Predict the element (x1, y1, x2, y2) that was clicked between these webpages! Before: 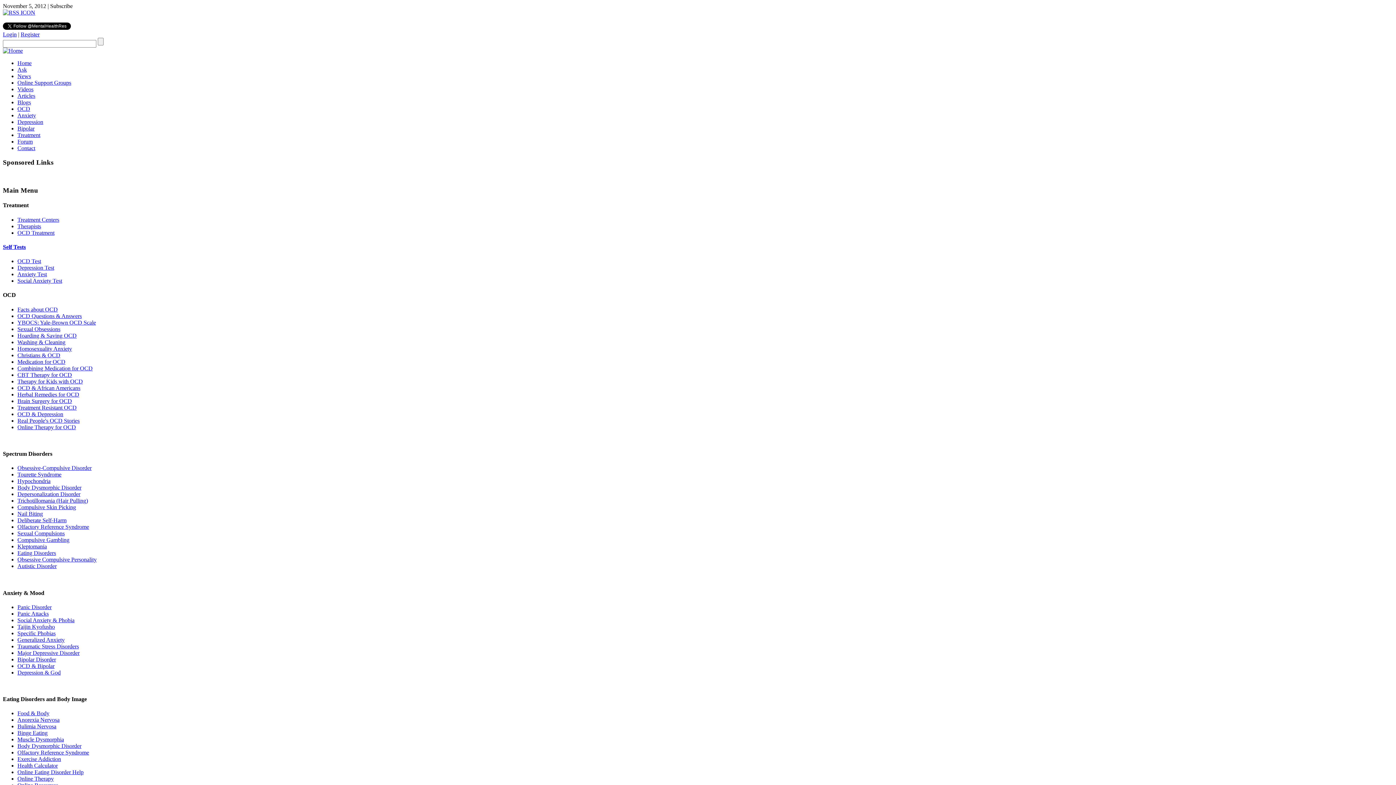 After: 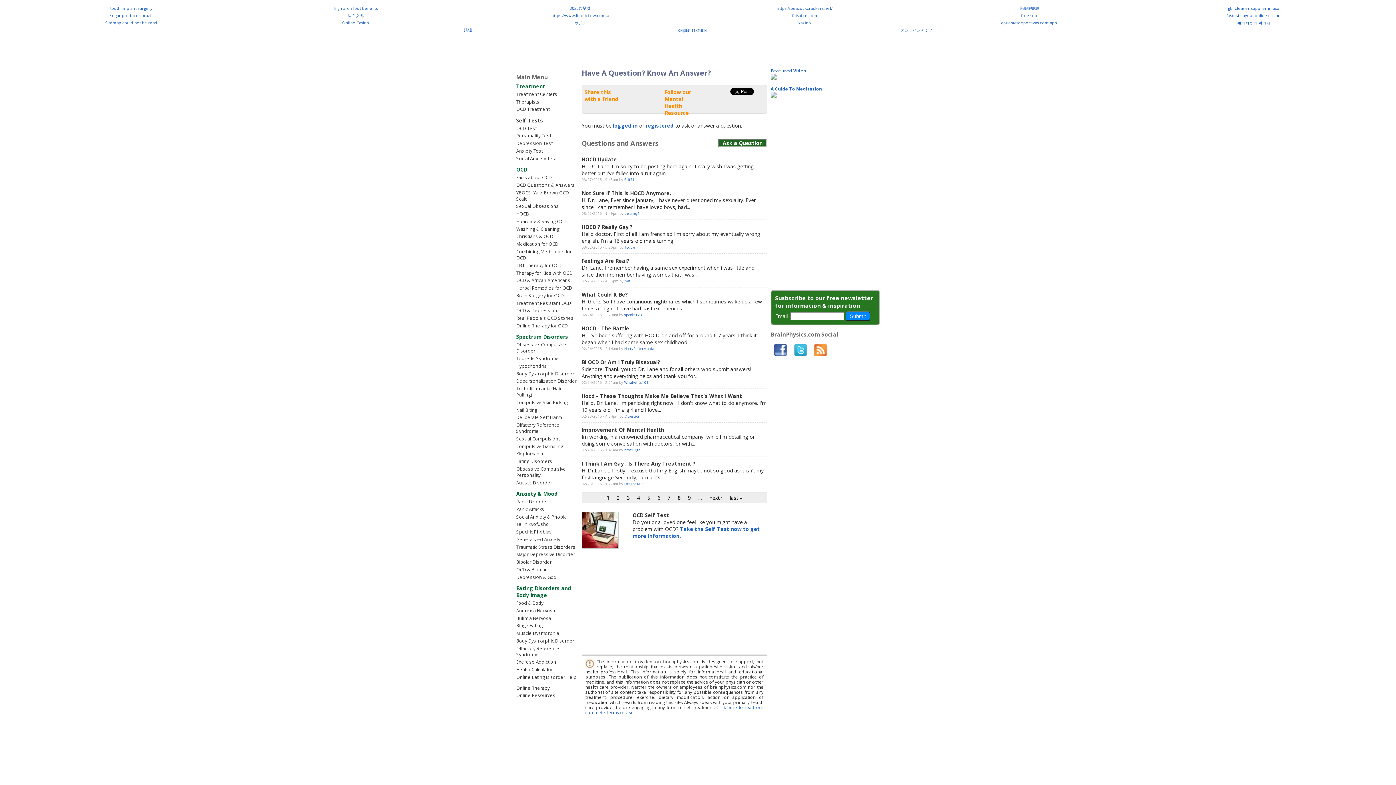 Action: bbox: (17, 66, 26, 72) label: Ask